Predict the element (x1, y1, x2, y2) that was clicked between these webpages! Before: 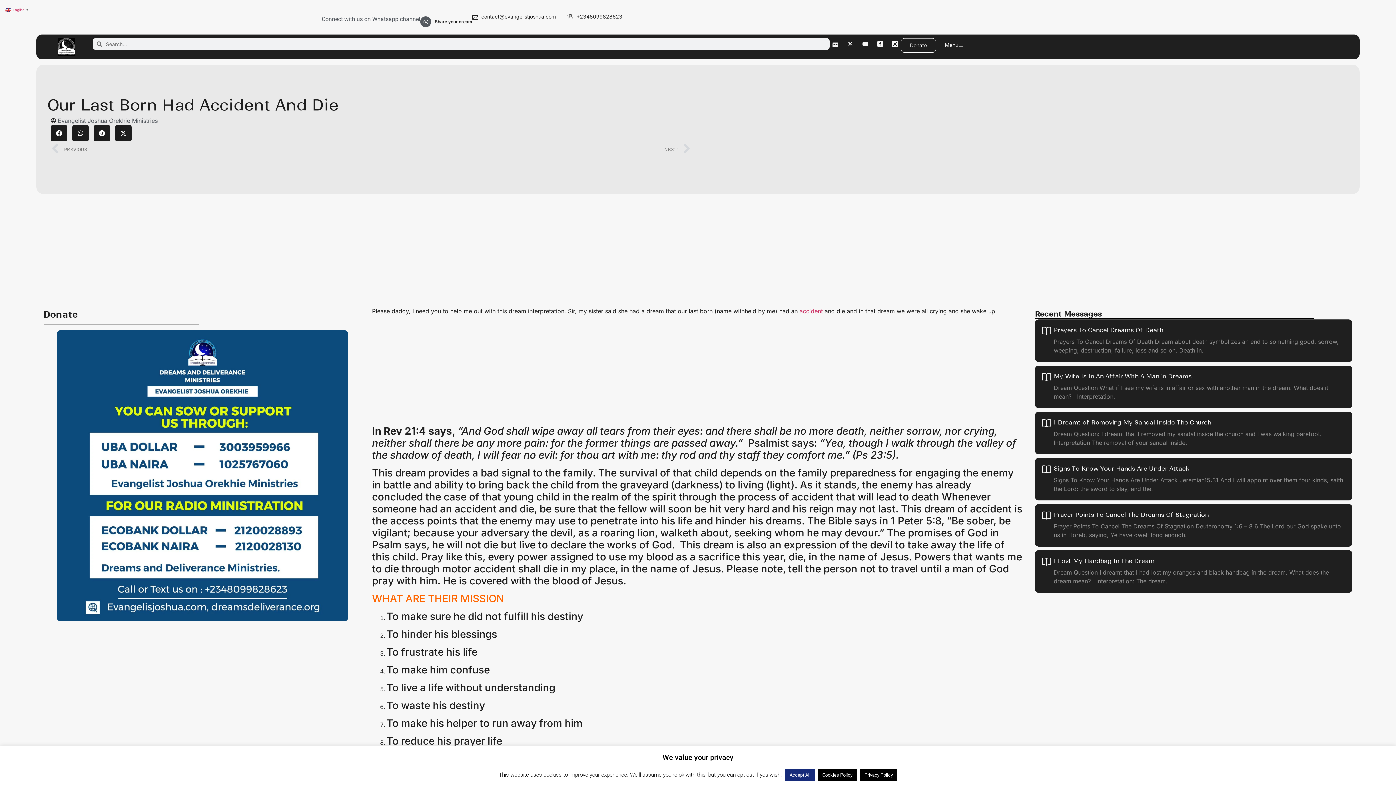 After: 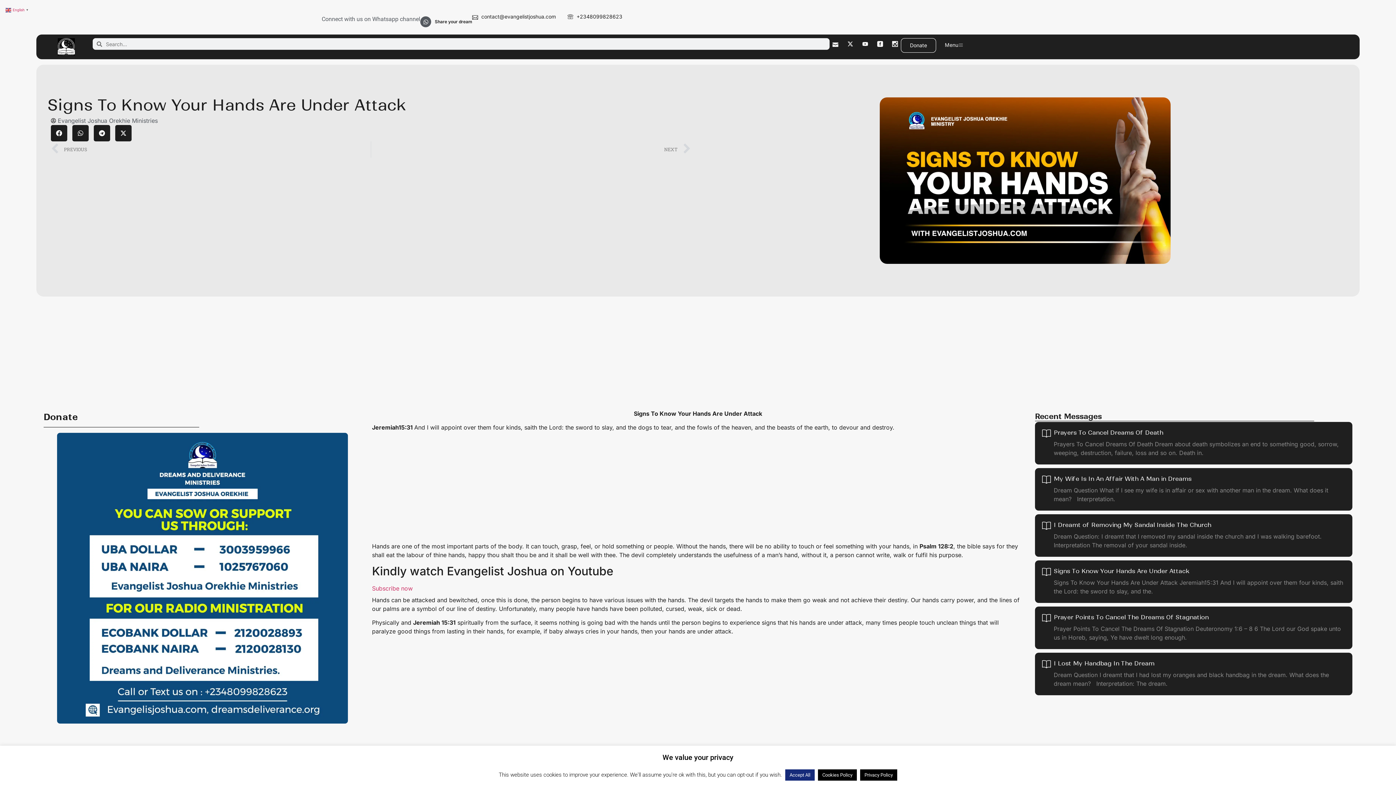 Action: bbox: (1035, 458, 1352, 500) label: Signs To Know Your Hands Are Under Attack

Signs To Know Your Hands Are Under Attack Jeremiah15:31 And I will appoint over them four kinds, saith the Lord: the sword to slay, and the.